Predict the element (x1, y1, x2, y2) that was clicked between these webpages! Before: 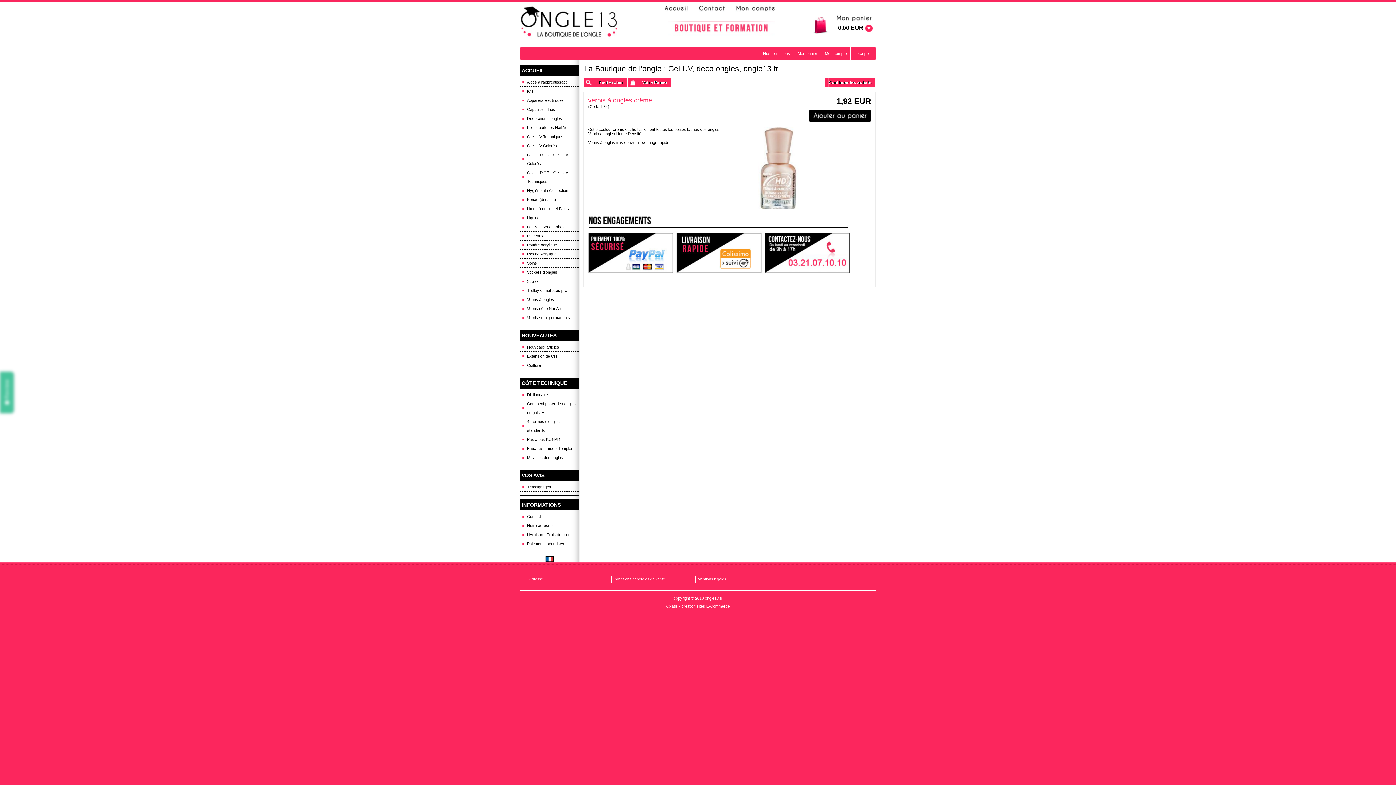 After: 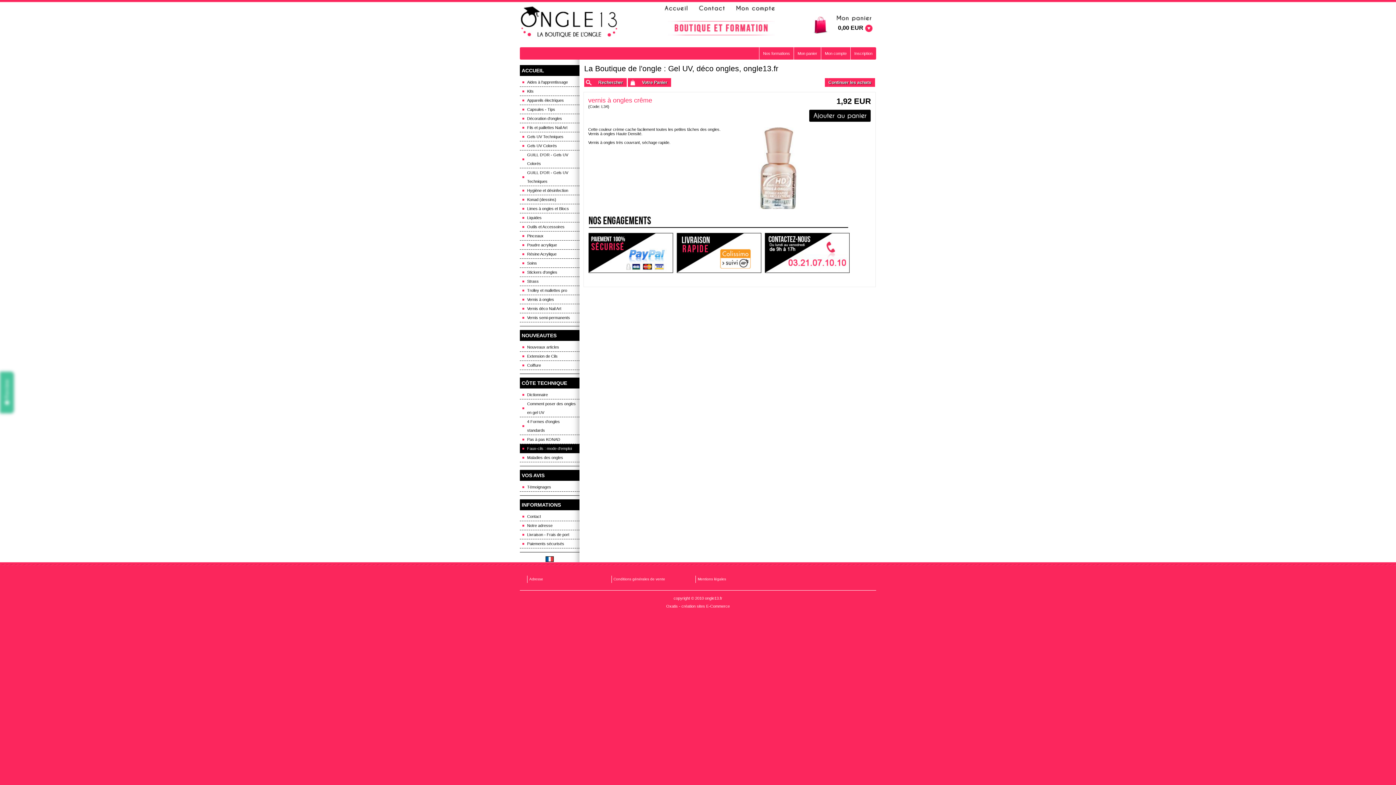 Action: bbox: (520, 444, 579, 453) label: Faux-cils : mode d'emploi